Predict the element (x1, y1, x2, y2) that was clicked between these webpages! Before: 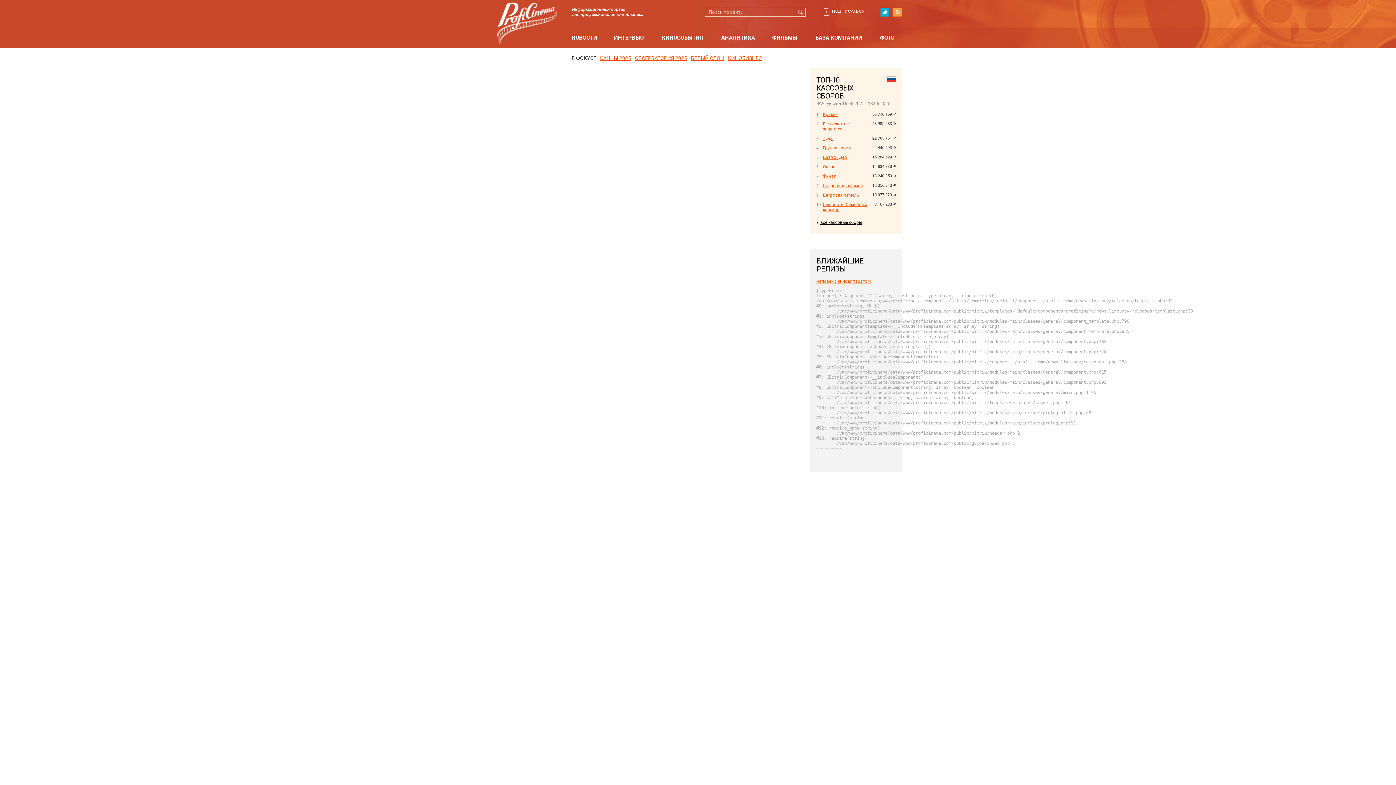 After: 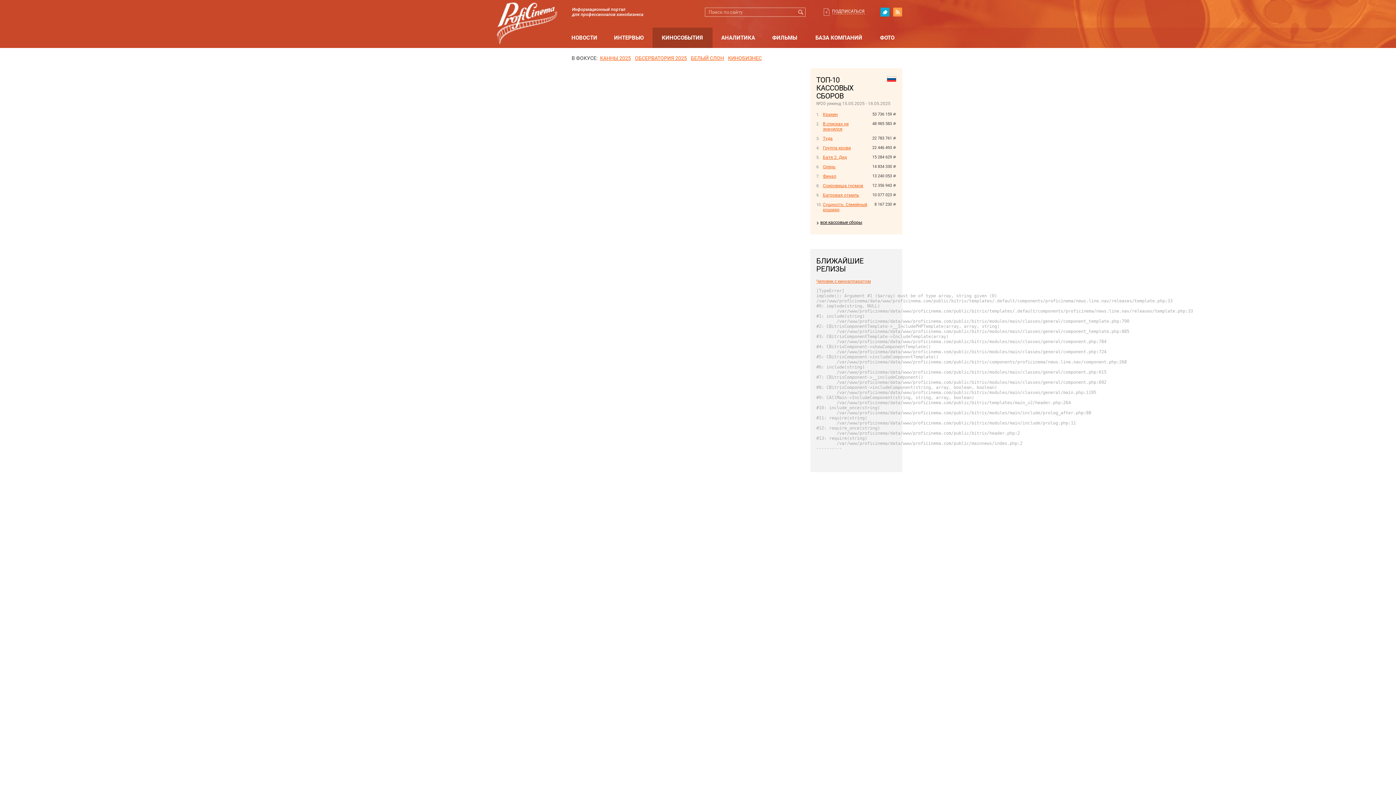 Action: bbox: (652, 34, 712, 41) label: КИНОСОБЫТИЯ